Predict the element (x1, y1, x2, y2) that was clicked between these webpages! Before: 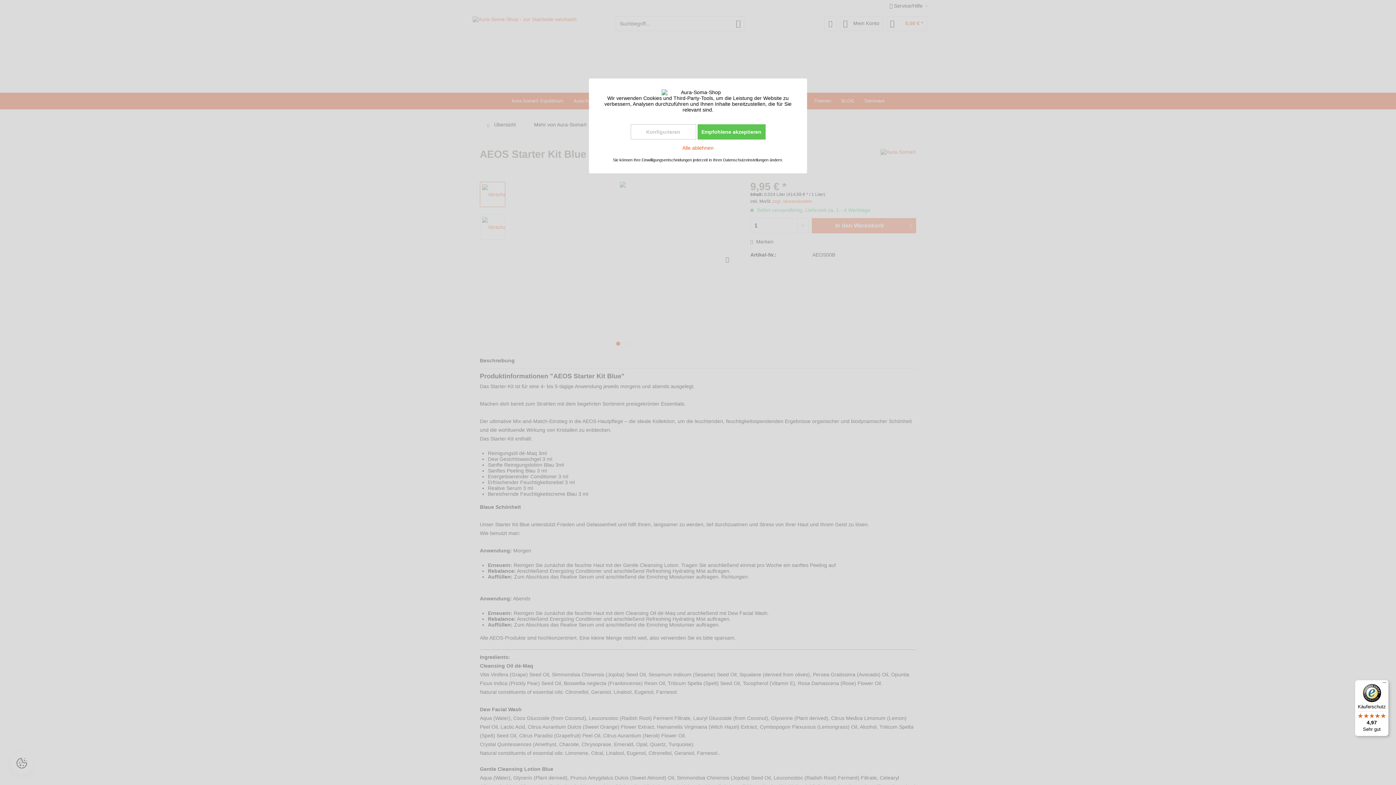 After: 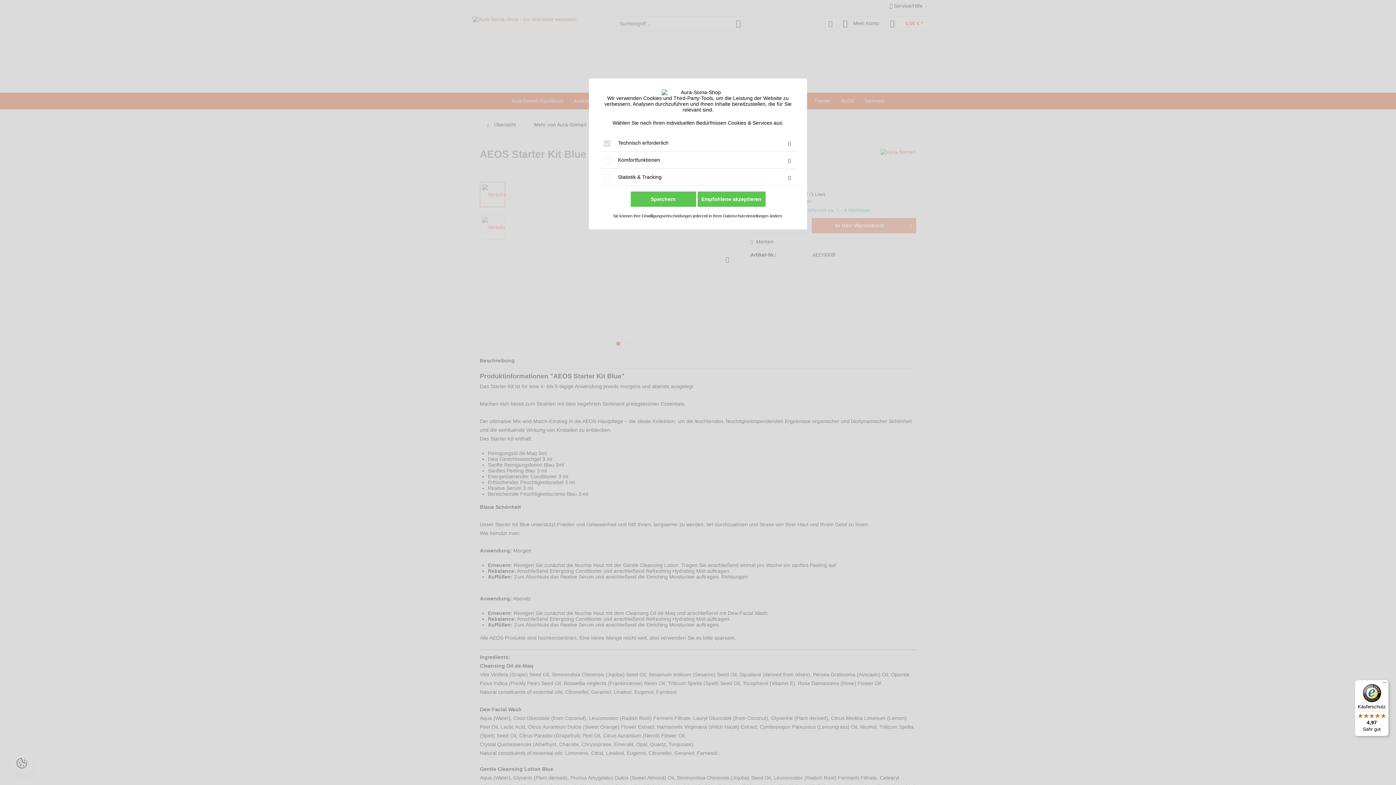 Action: label: Konfigurieren bbox: (630, 124, 696, 139)